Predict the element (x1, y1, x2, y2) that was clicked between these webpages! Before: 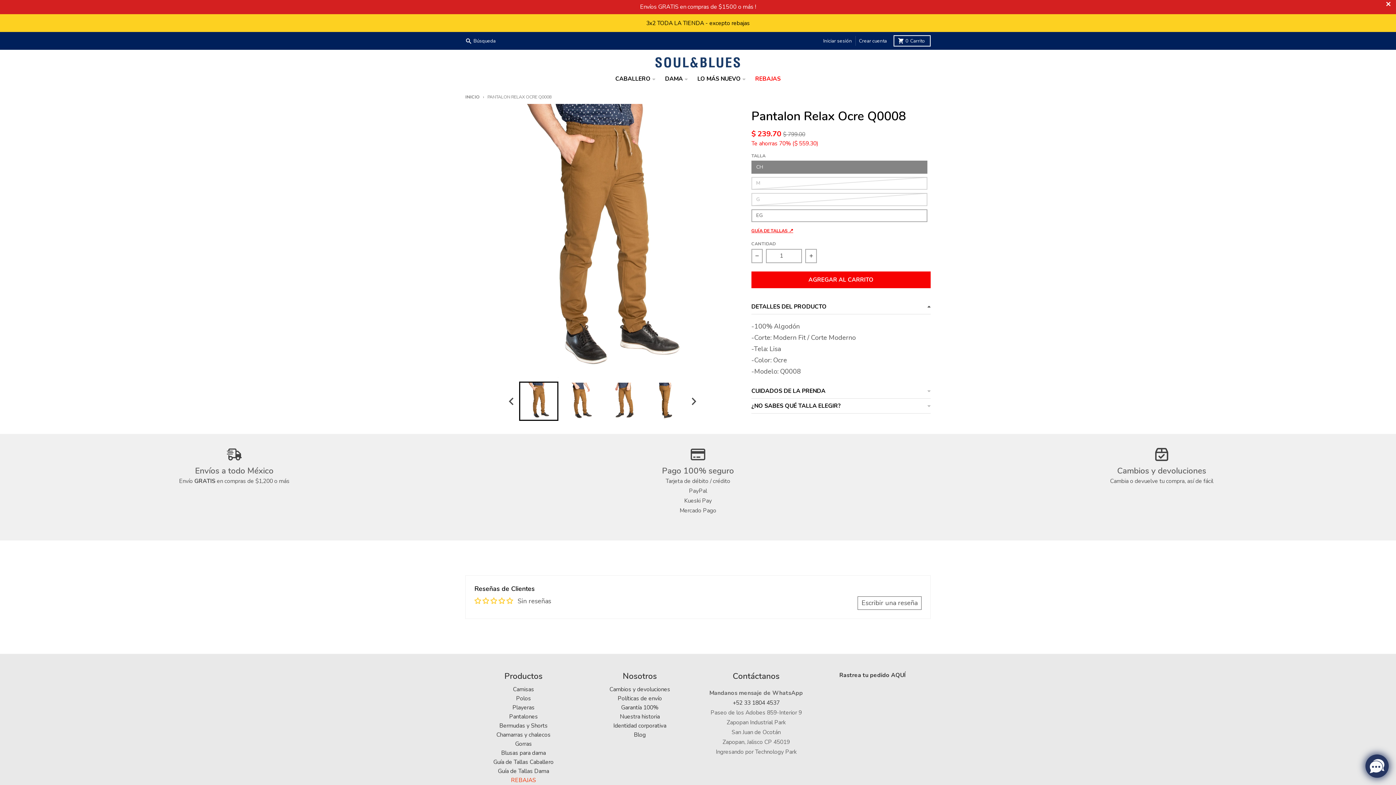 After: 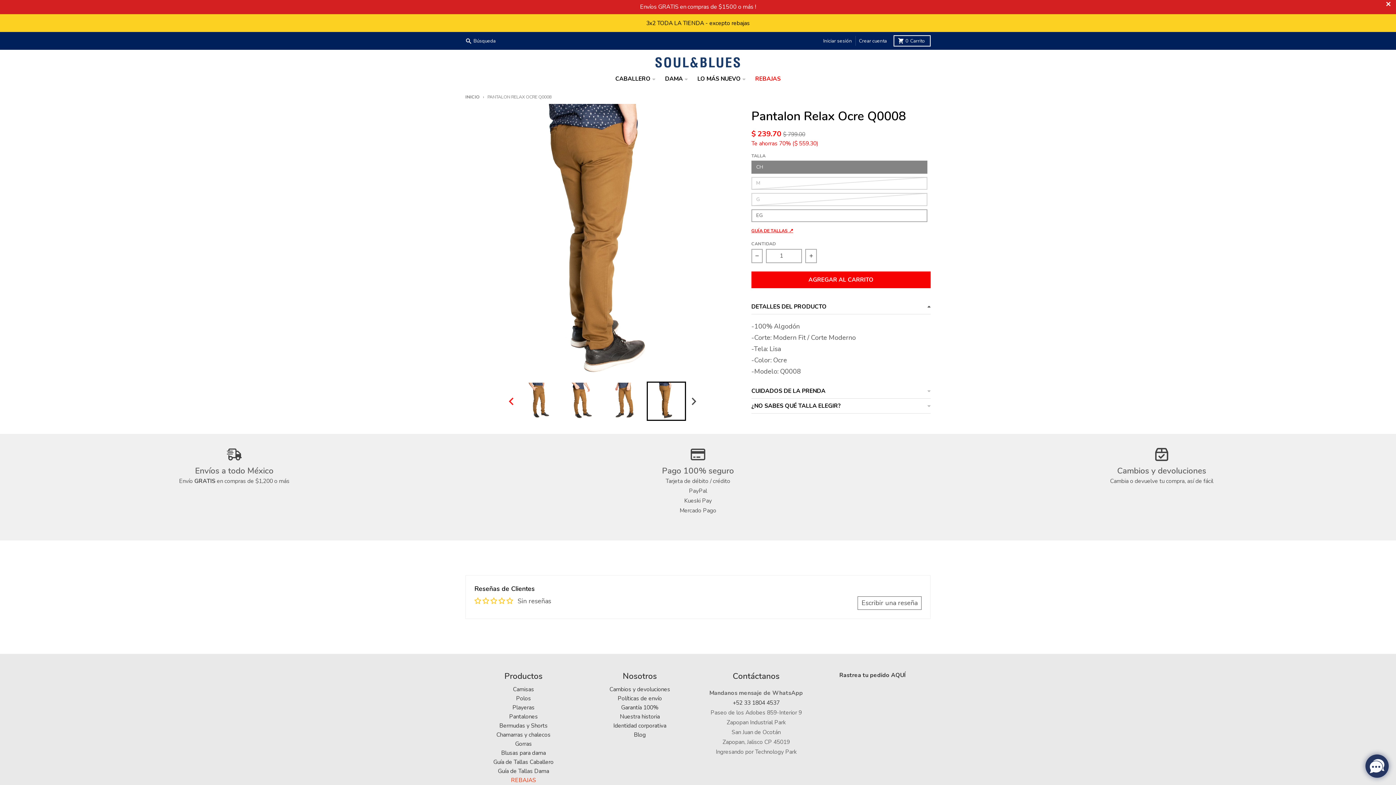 Action: label: Go to last slide bbox: (506, 393, 517, 409)